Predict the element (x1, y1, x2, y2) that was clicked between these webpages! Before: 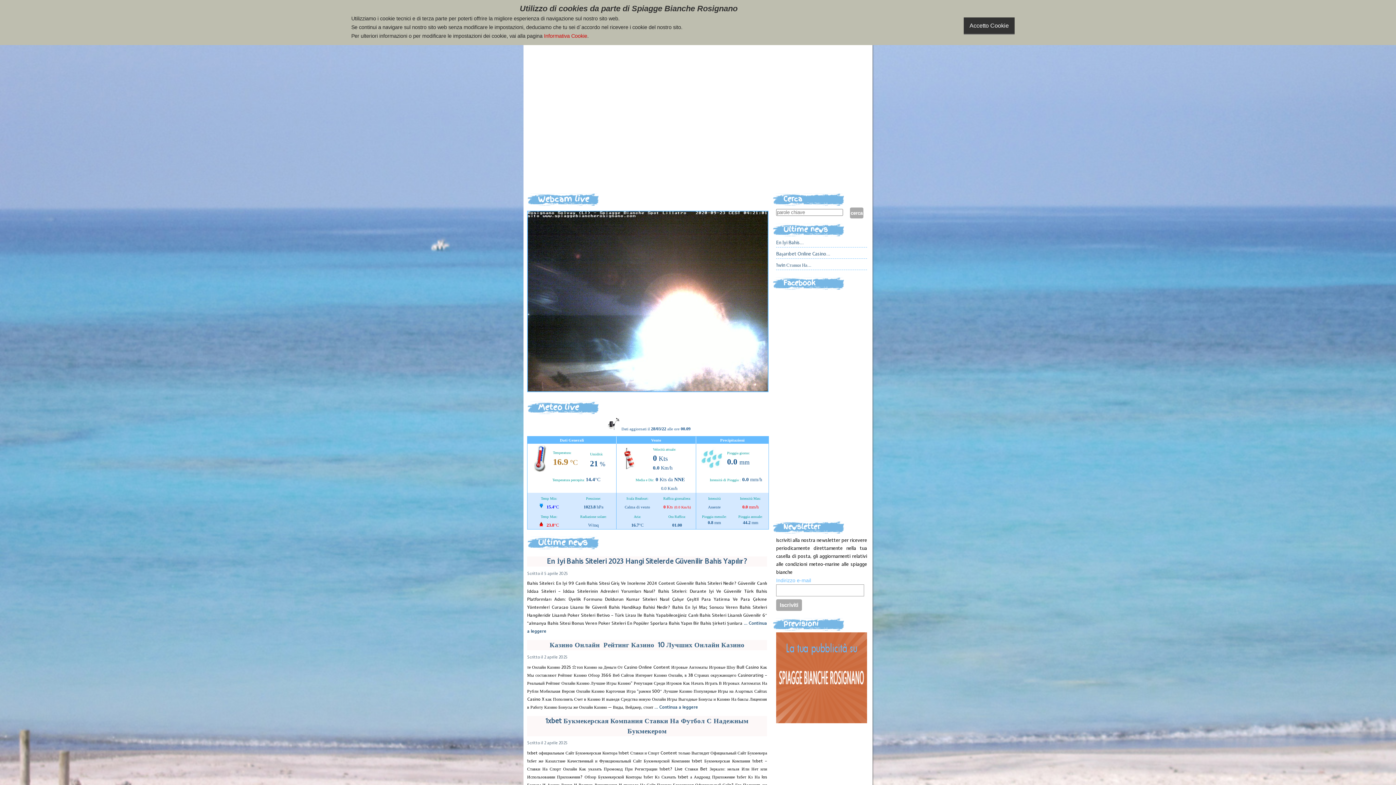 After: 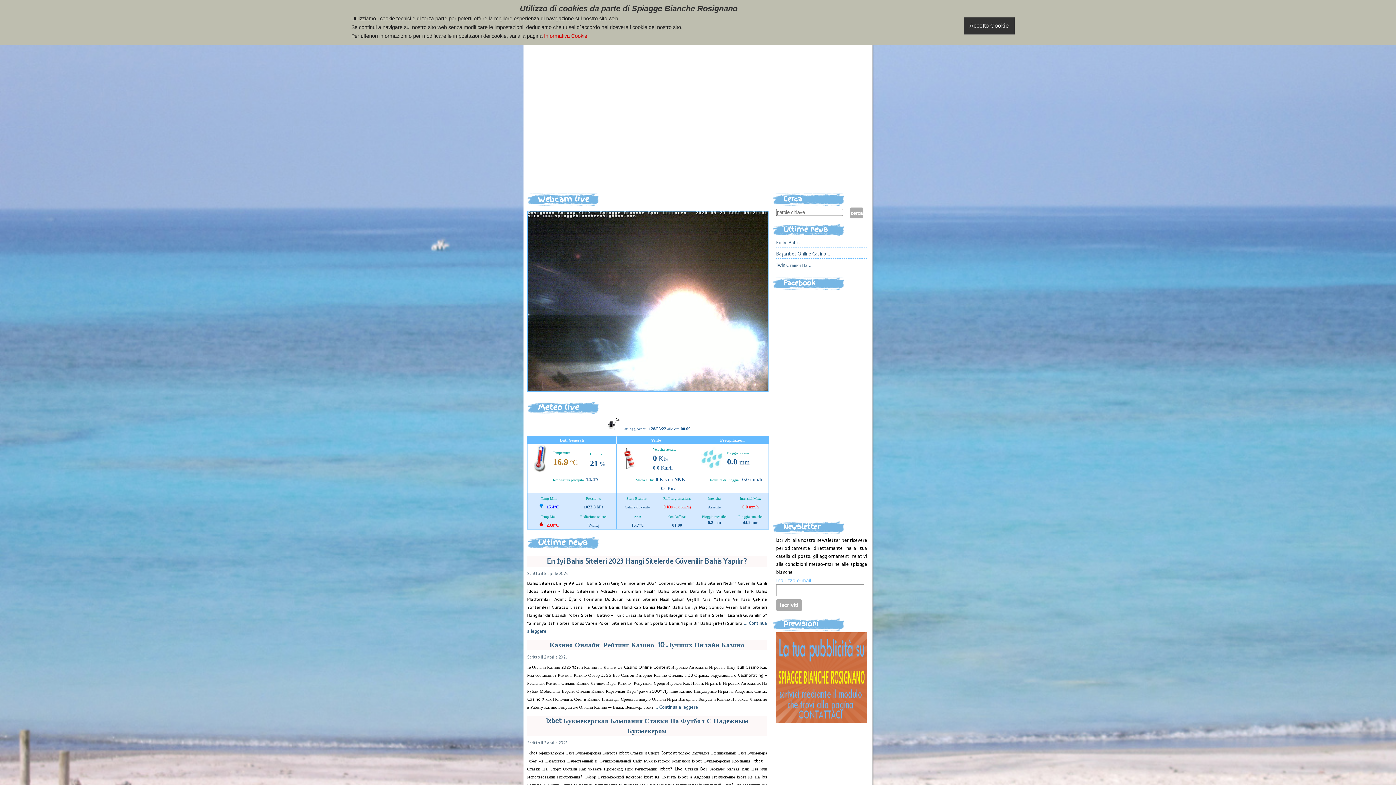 Action: bbox: (776, 239, 804, 245) label: En İyi Bahis…